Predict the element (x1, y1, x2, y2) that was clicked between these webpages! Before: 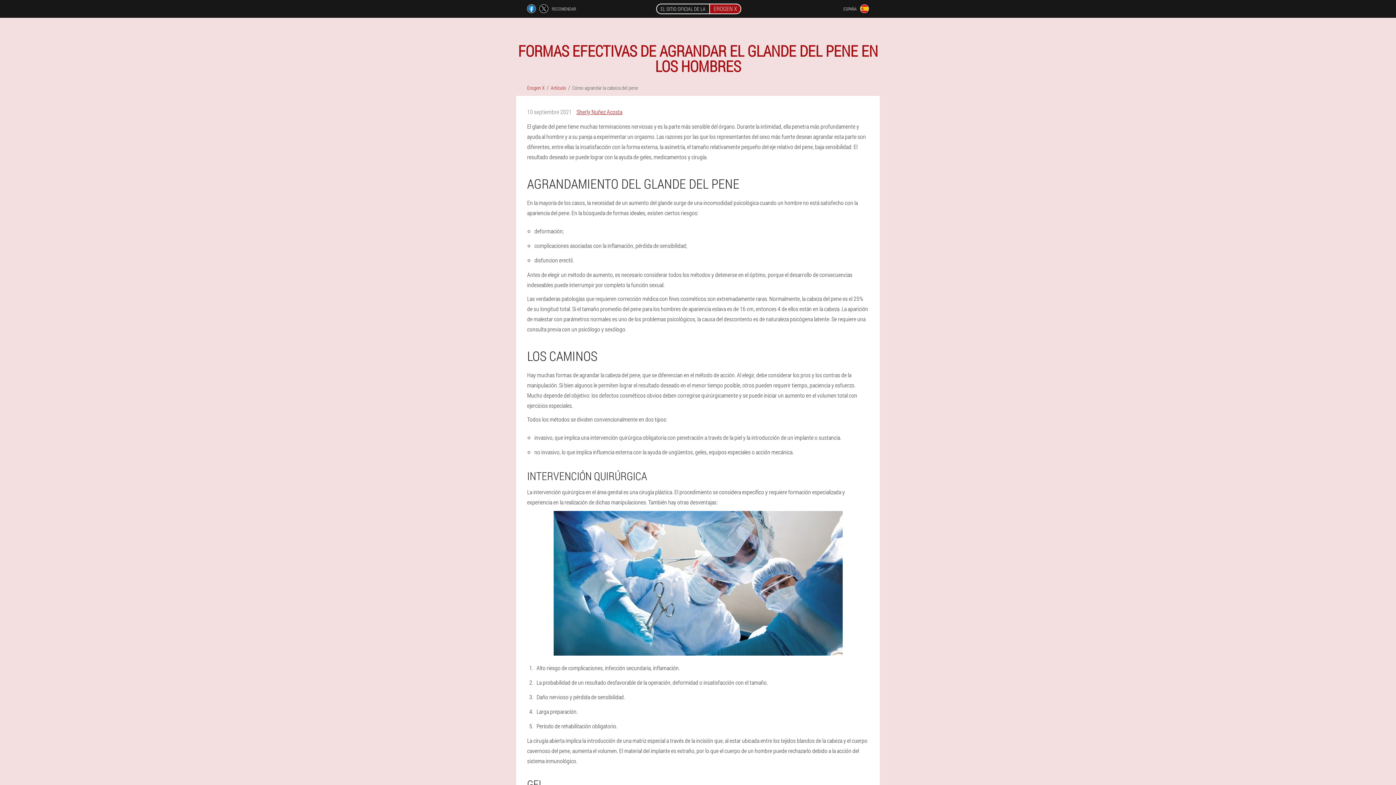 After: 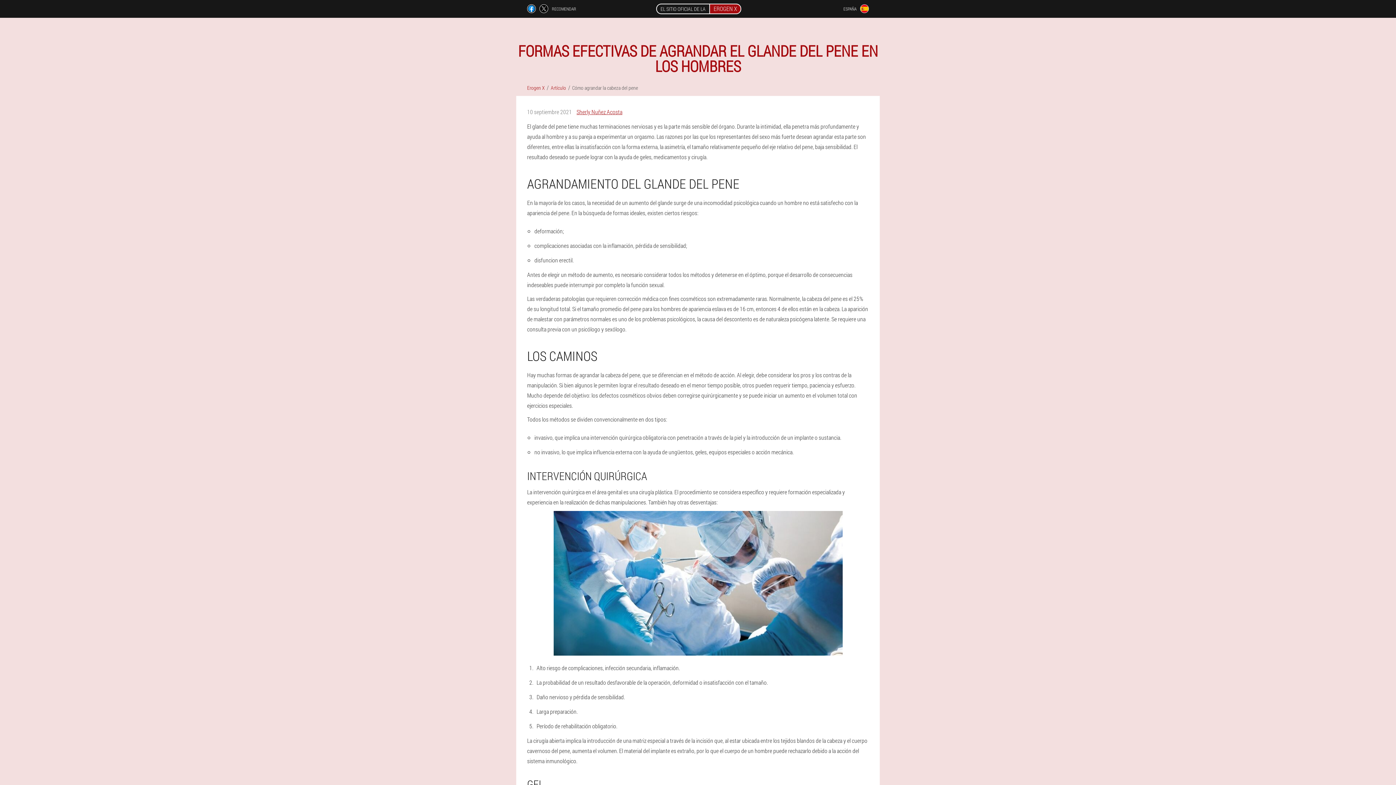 Action: bbox: (572, 84, 638, 91) label: Cómo agrandar la cabeza del pene